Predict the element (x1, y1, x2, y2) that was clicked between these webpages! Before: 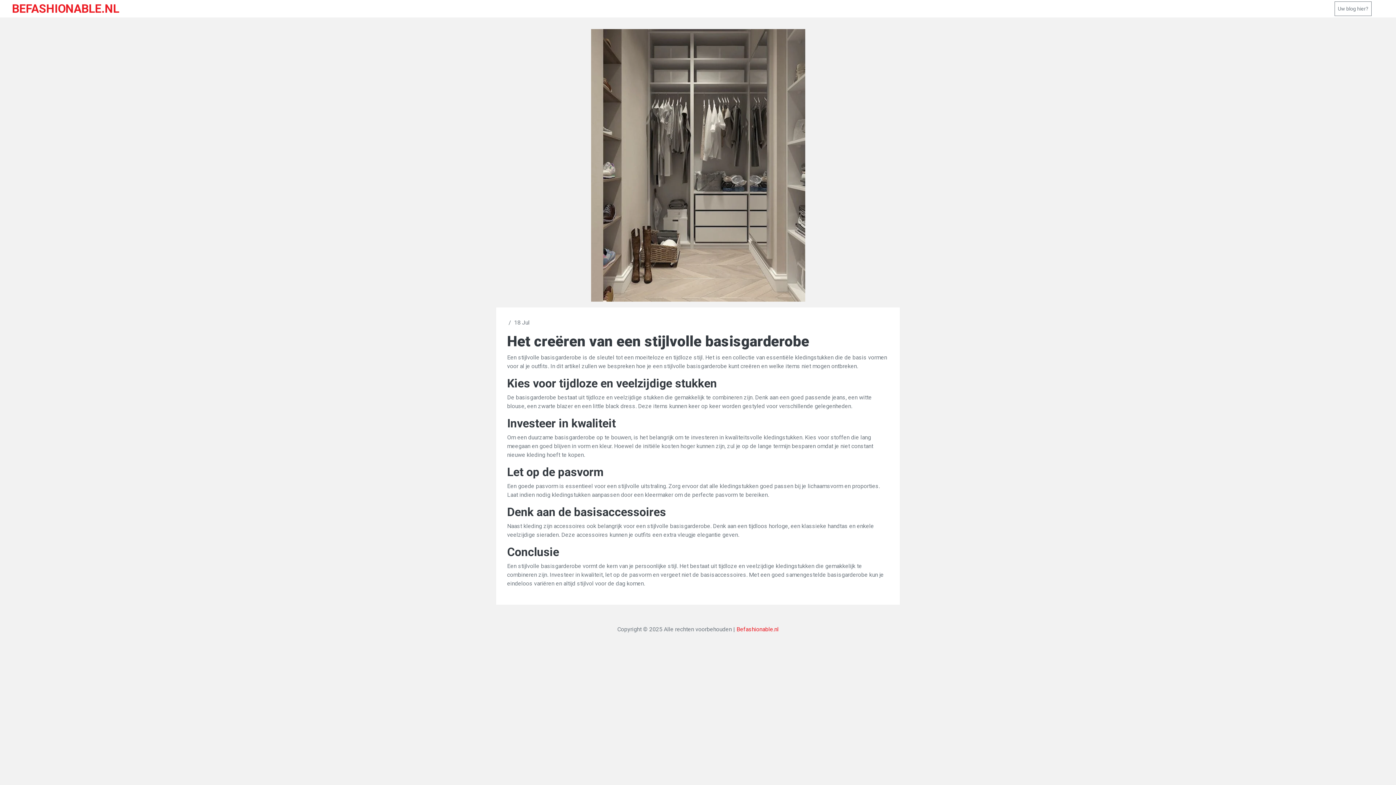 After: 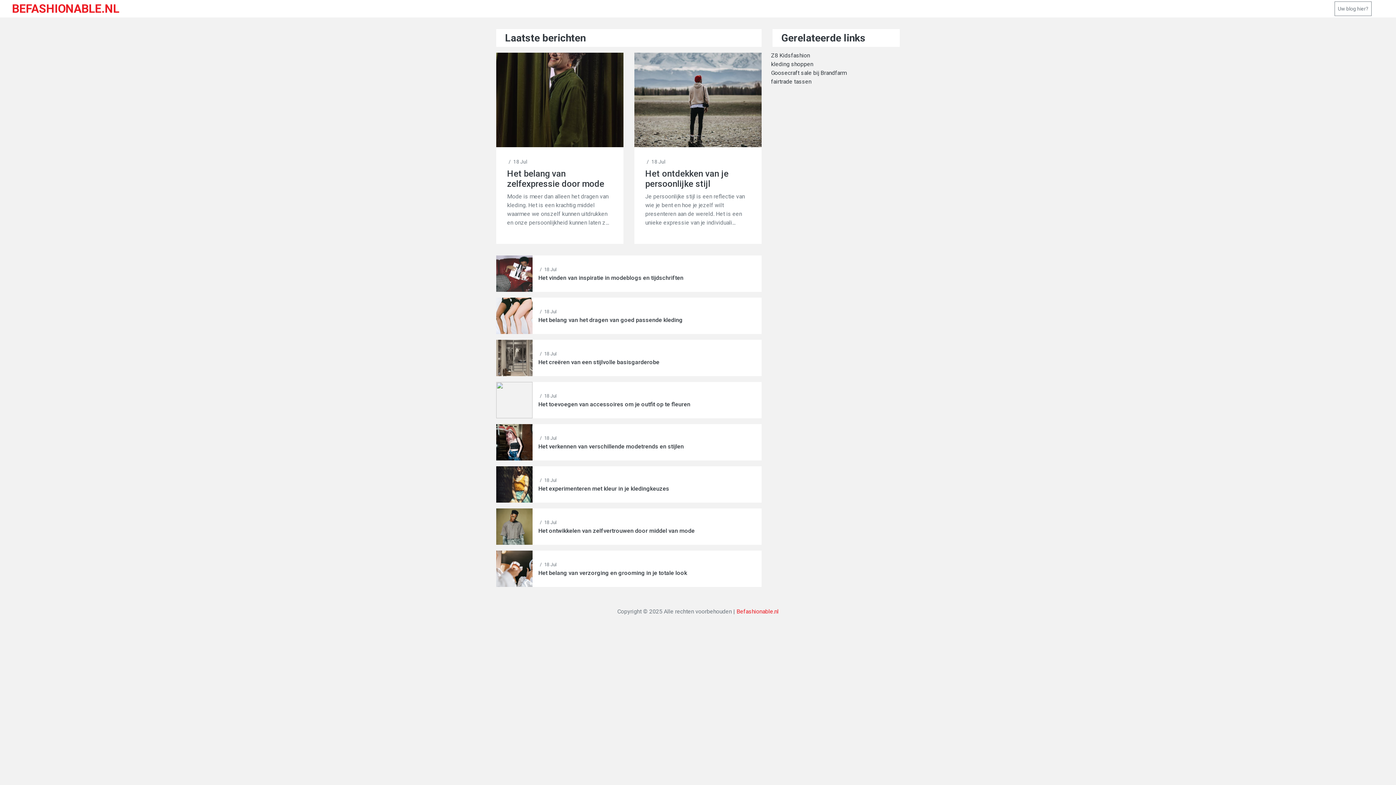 Action: bbox: (12, 0, 119, 17) label: BEFASHIONABLE.NL